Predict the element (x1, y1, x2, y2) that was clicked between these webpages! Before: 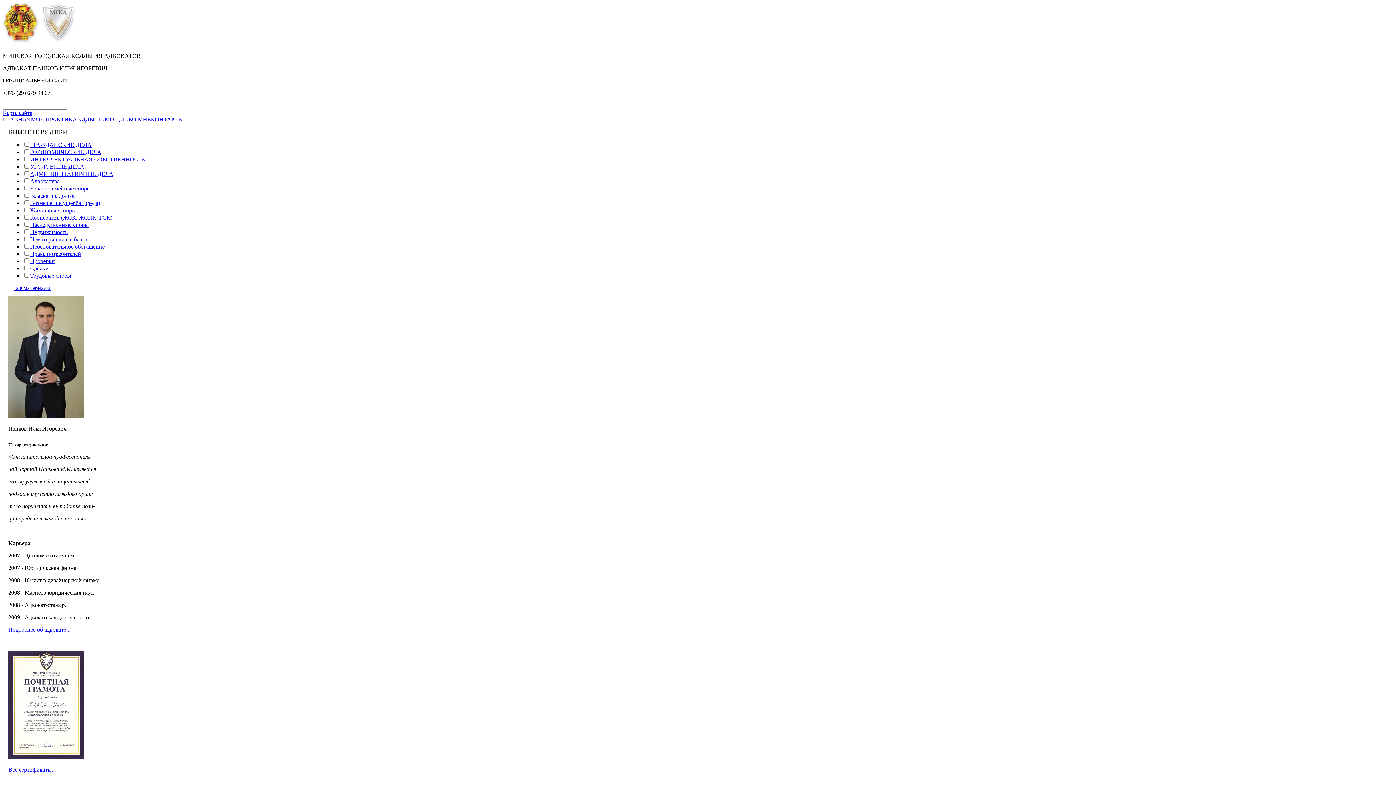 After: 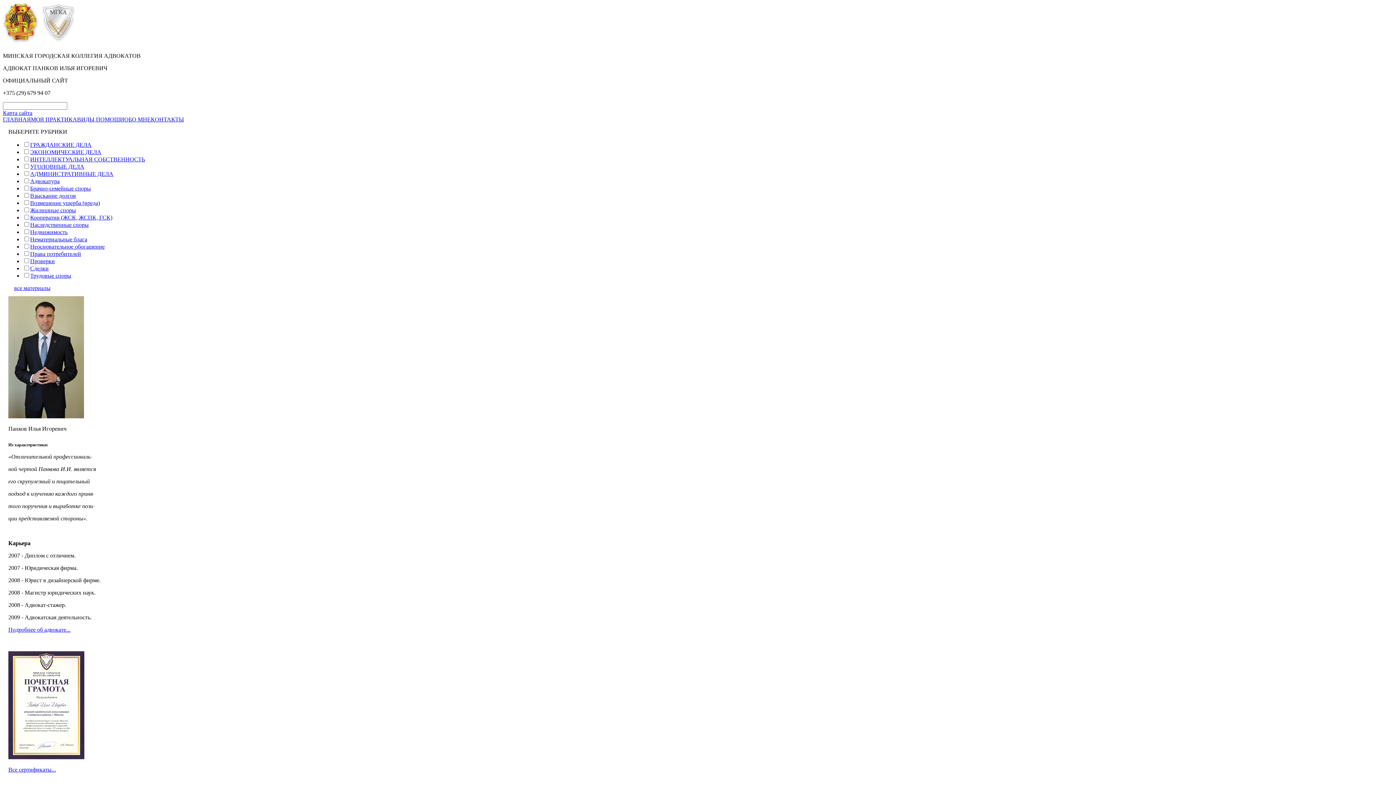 Action: bbox: (14, 285, 50, 291) label: все материалы